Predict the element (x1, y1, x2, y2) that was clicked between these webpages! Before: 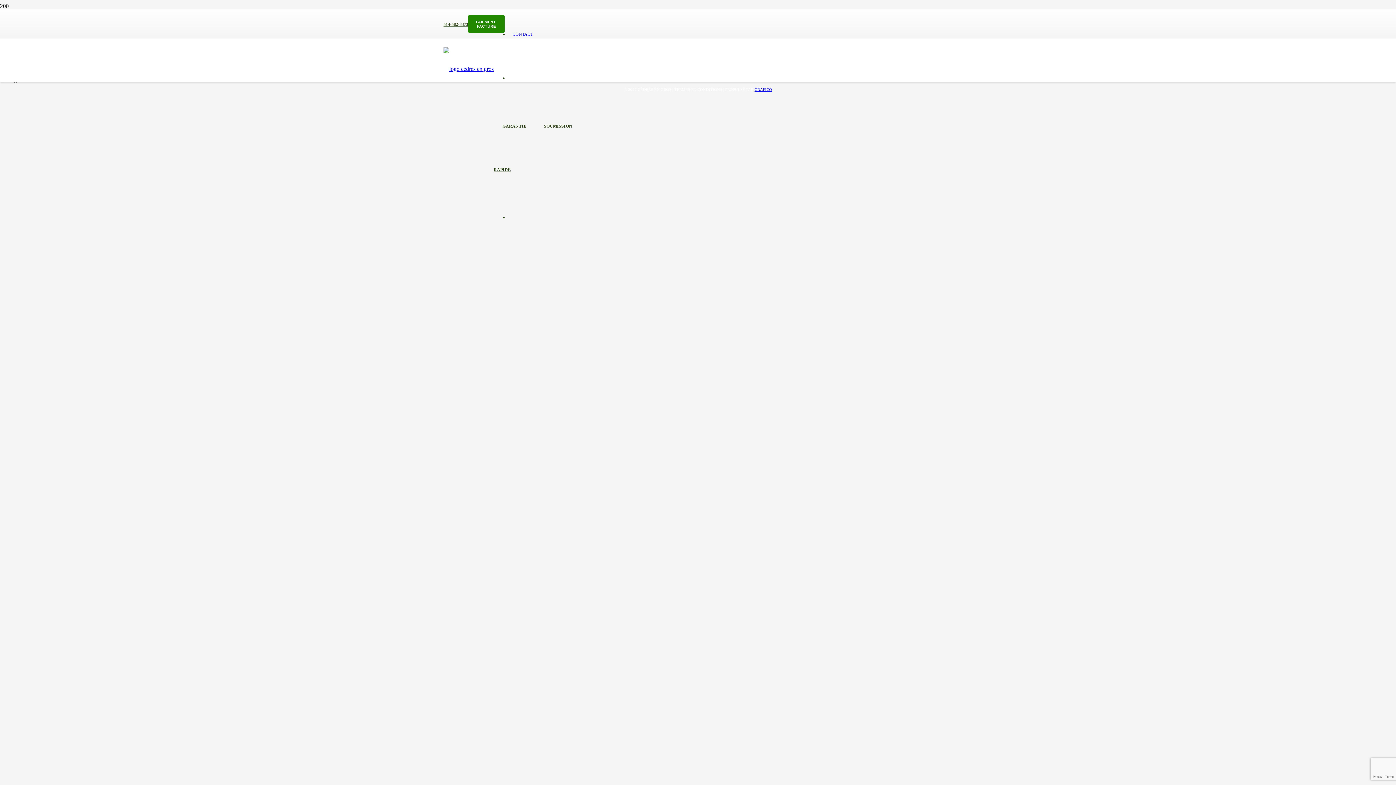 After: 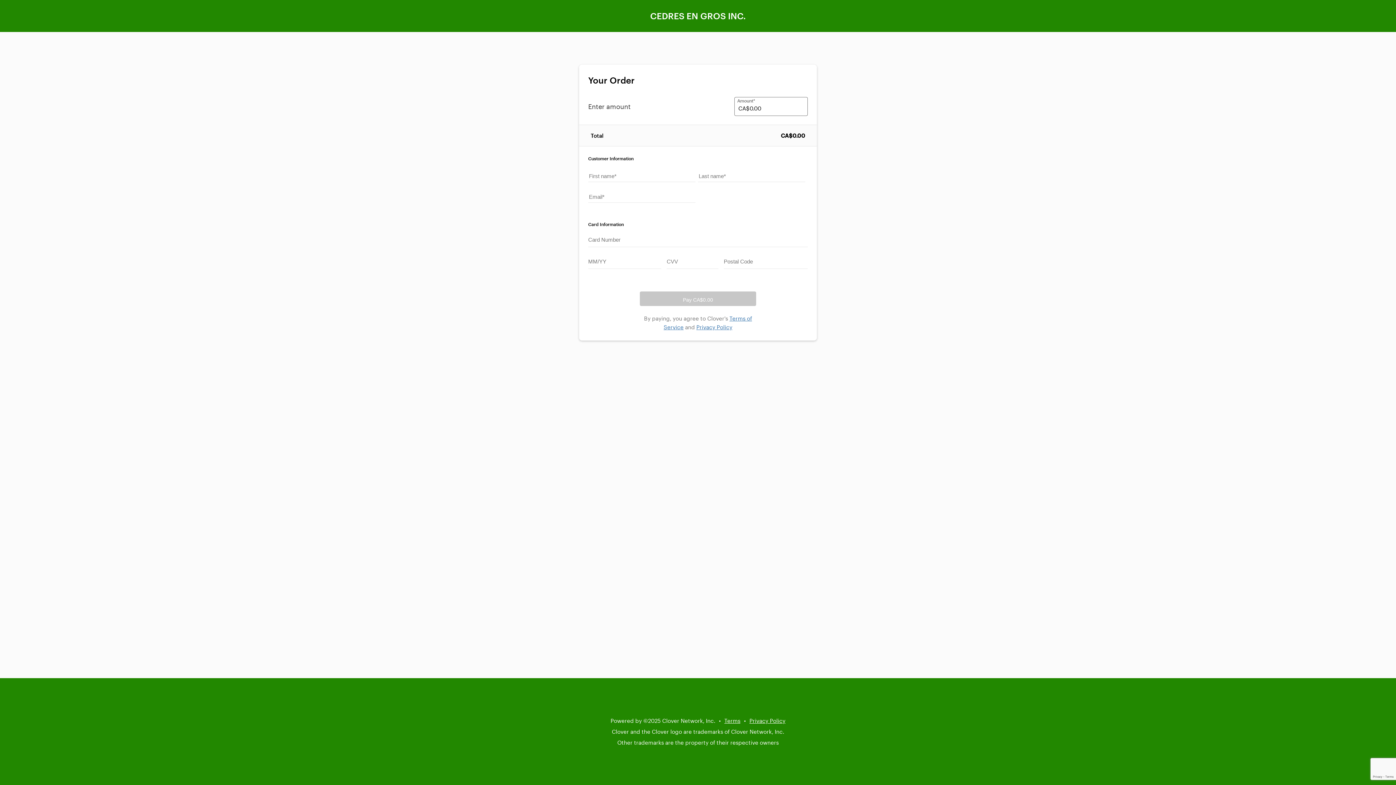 Action: label: PAIEMENT
FACTURE bbox: (468, 14, 504, 33)